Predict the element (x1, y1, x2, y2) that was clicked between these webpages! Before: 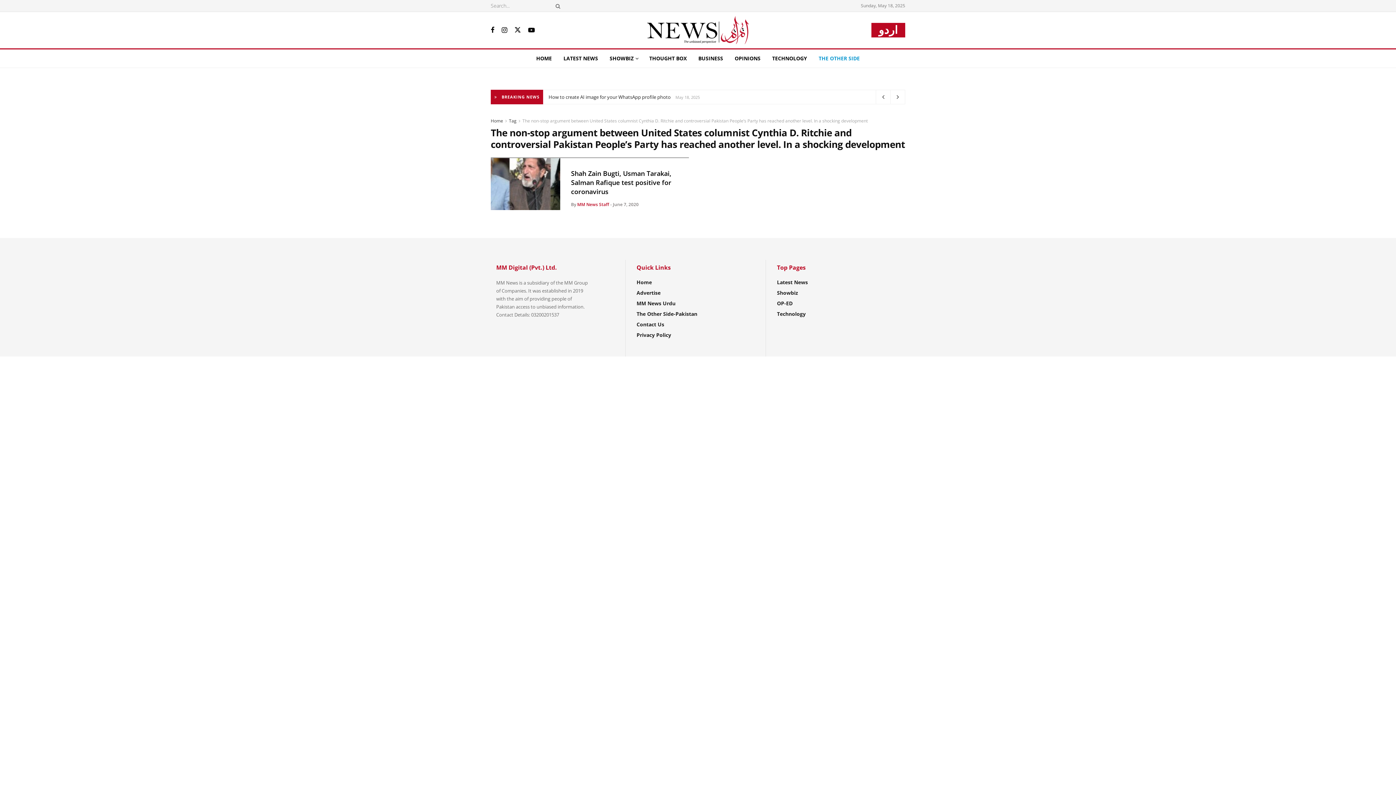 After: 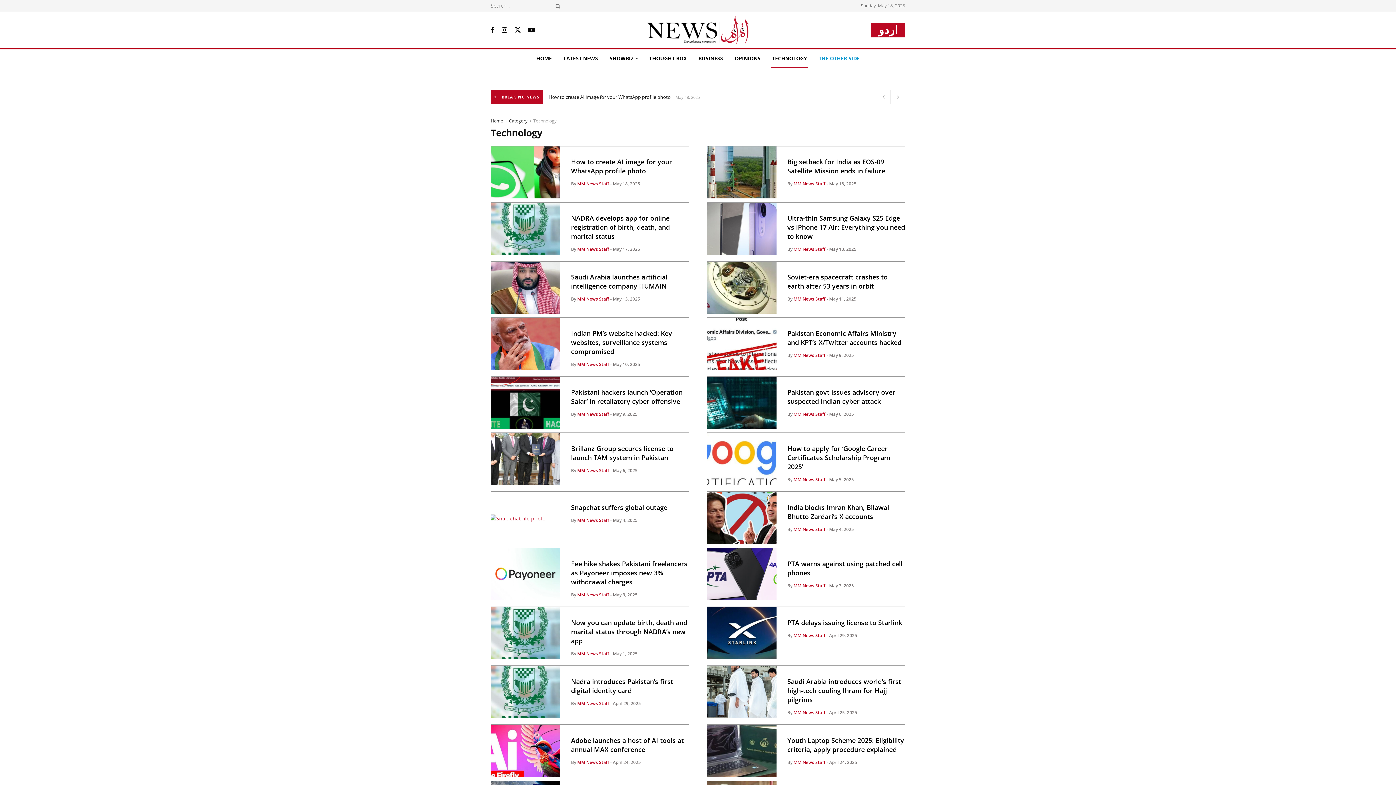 Action: label: Technology bbox: (777, 310, 805, 317)